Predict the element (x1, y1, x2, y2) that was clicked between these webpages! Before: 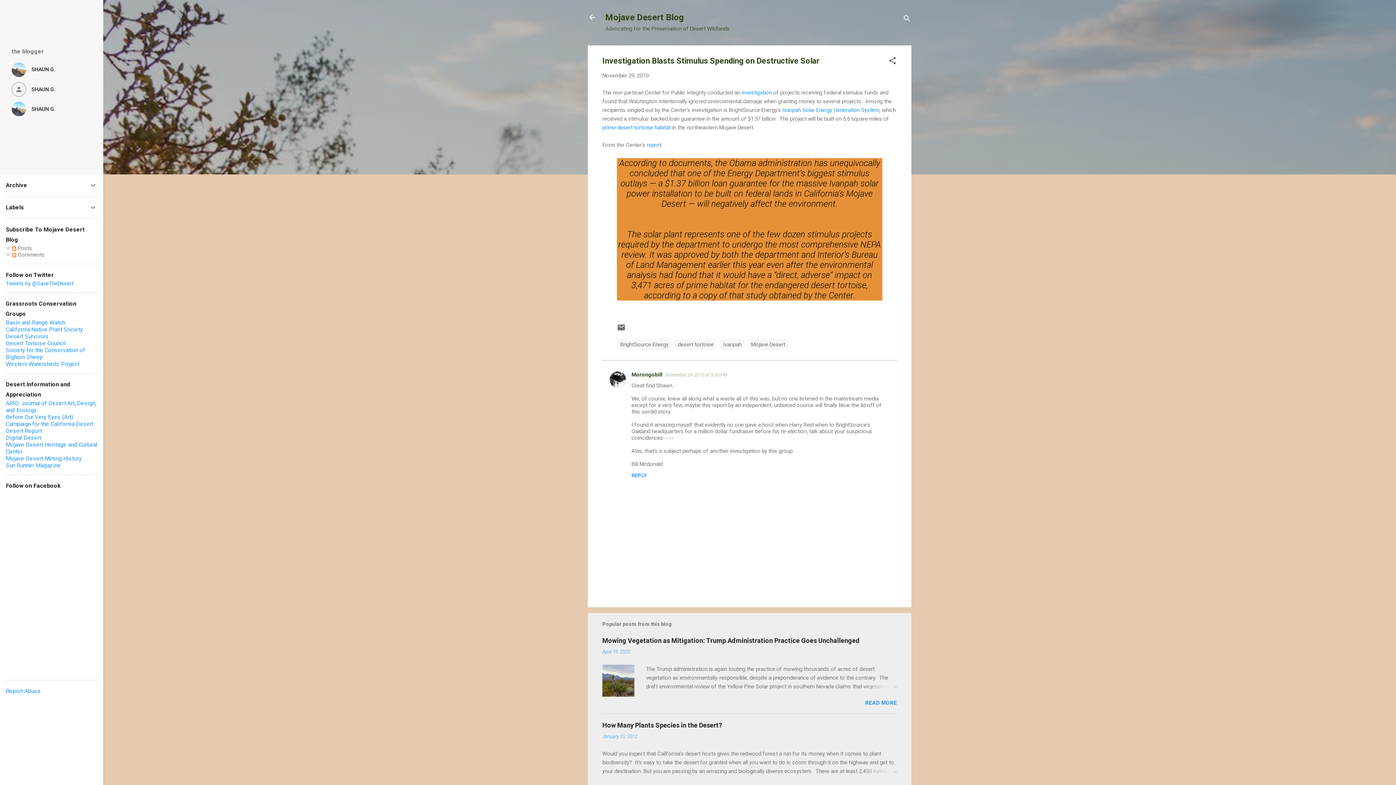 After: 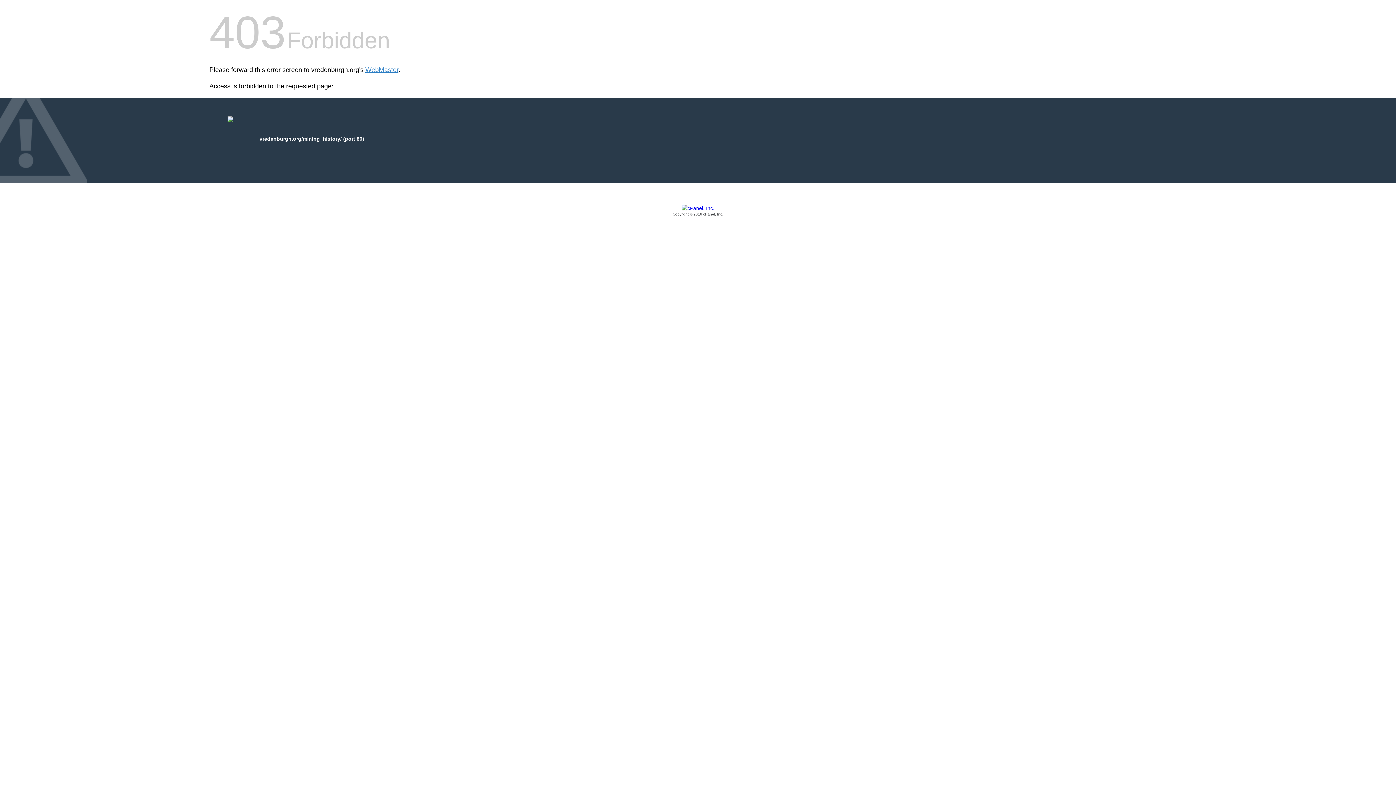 Action: label: Mojave Desert Mining History bbox: (5, 455, 81, 462)